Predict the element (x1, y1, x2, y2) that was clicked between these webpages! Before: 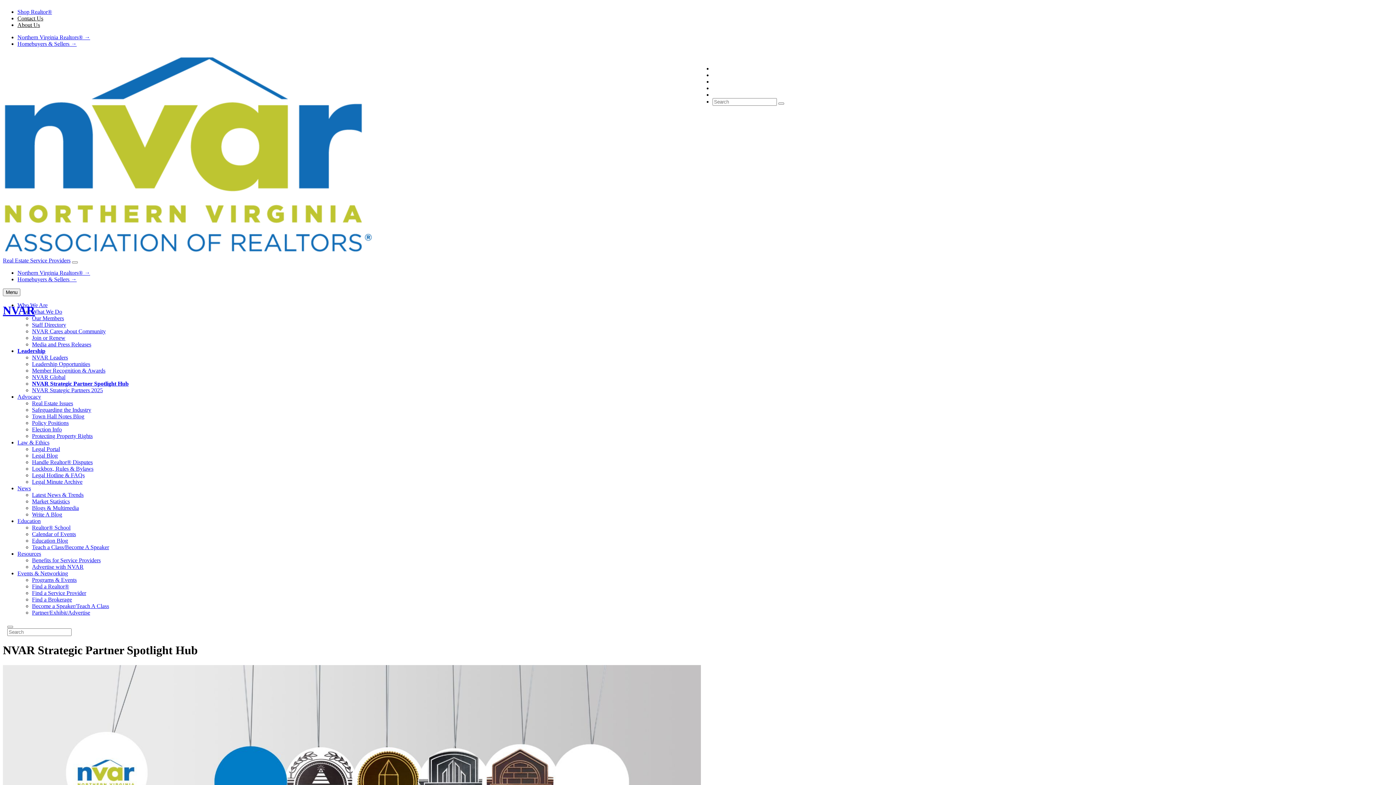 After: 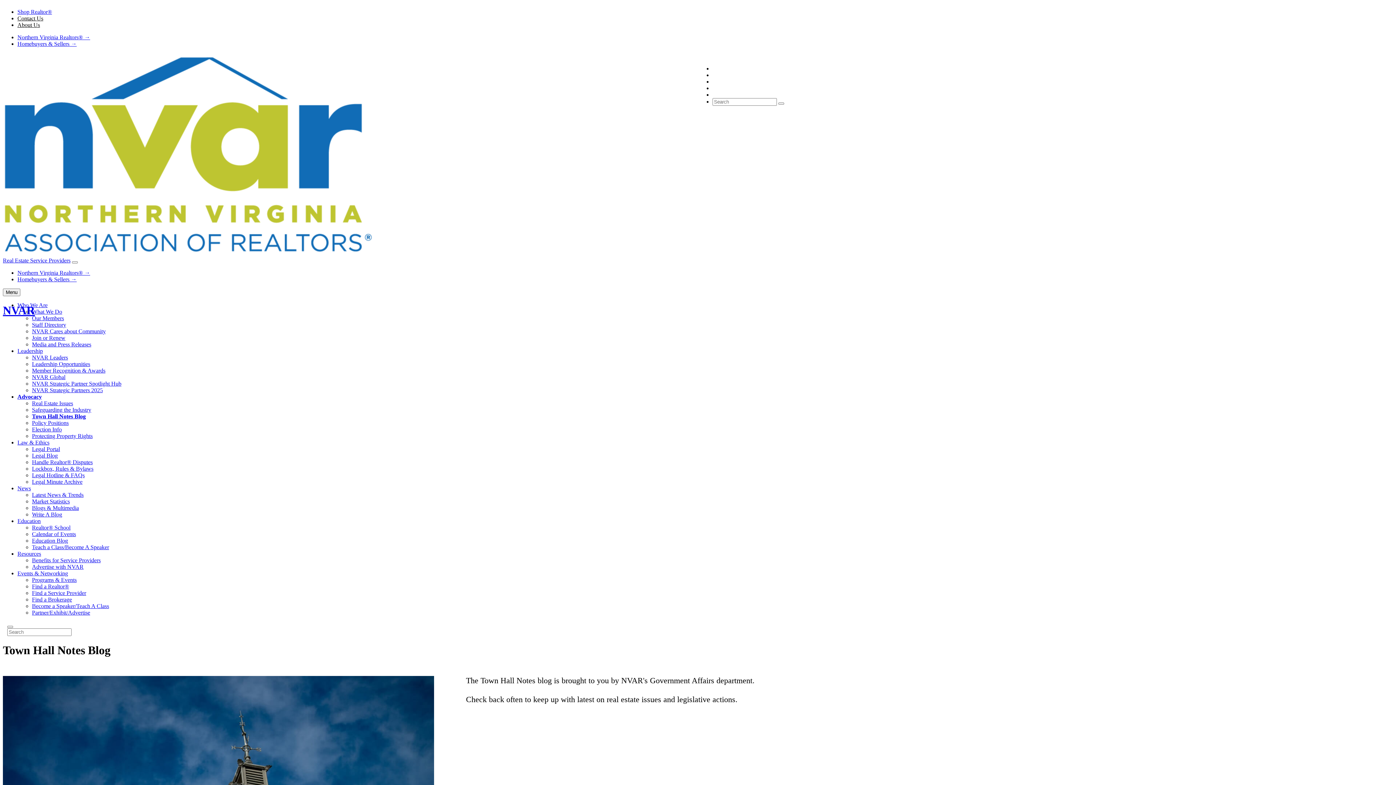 Action: label: Town Hall Notes Blog bbox: (32, 413, 84, 419)